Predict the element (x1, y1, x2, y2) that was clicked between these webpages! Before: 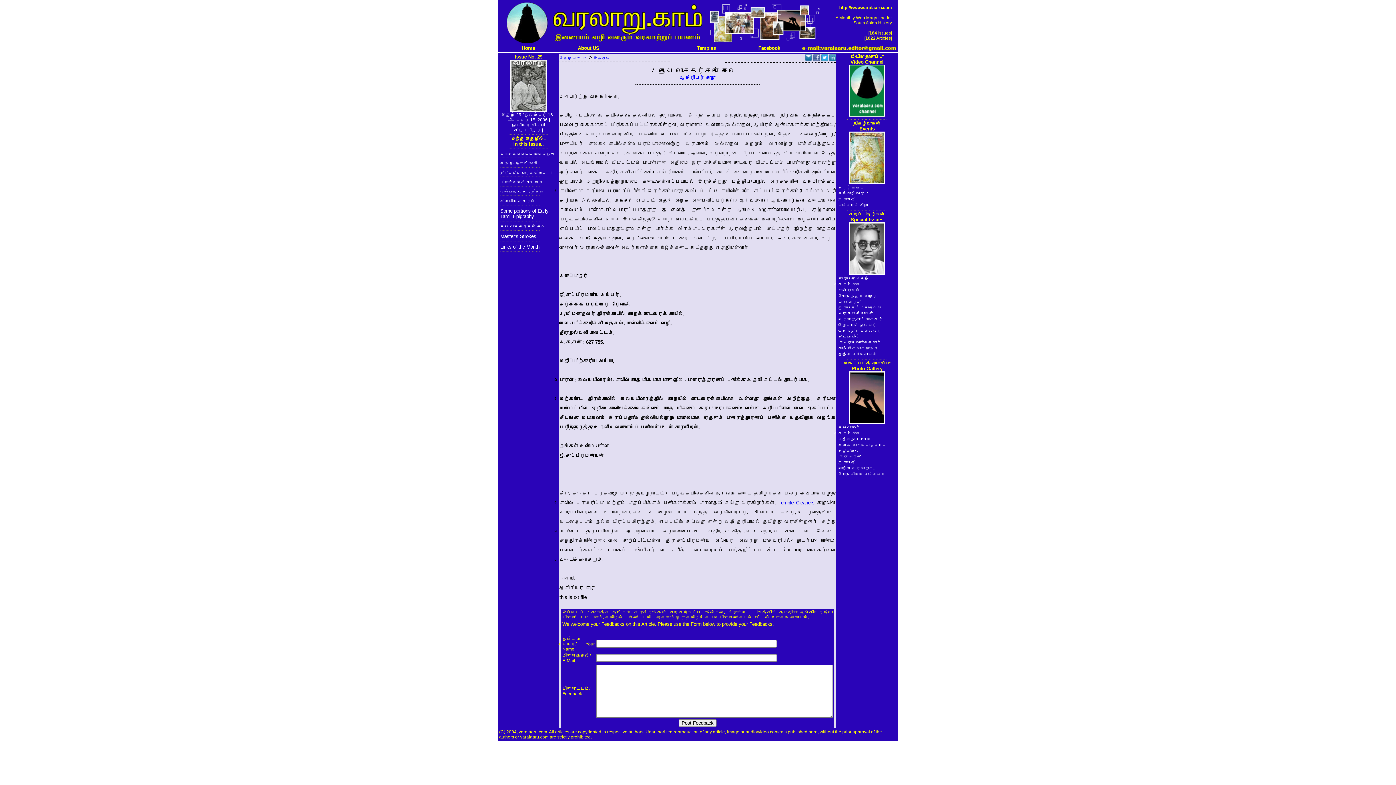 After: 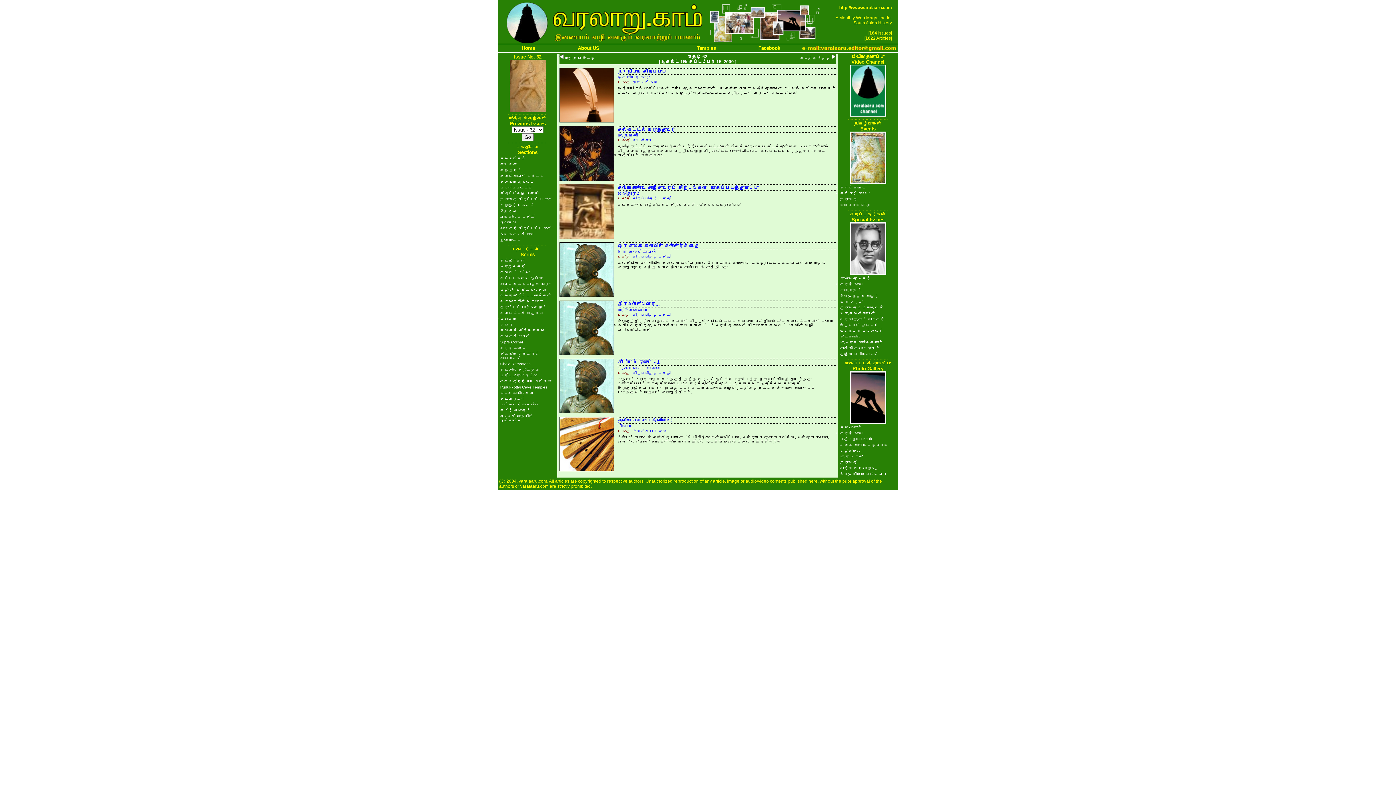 Action: bbox: (838, 293, 877, 298) label: இராஜேந்திர சோழர்